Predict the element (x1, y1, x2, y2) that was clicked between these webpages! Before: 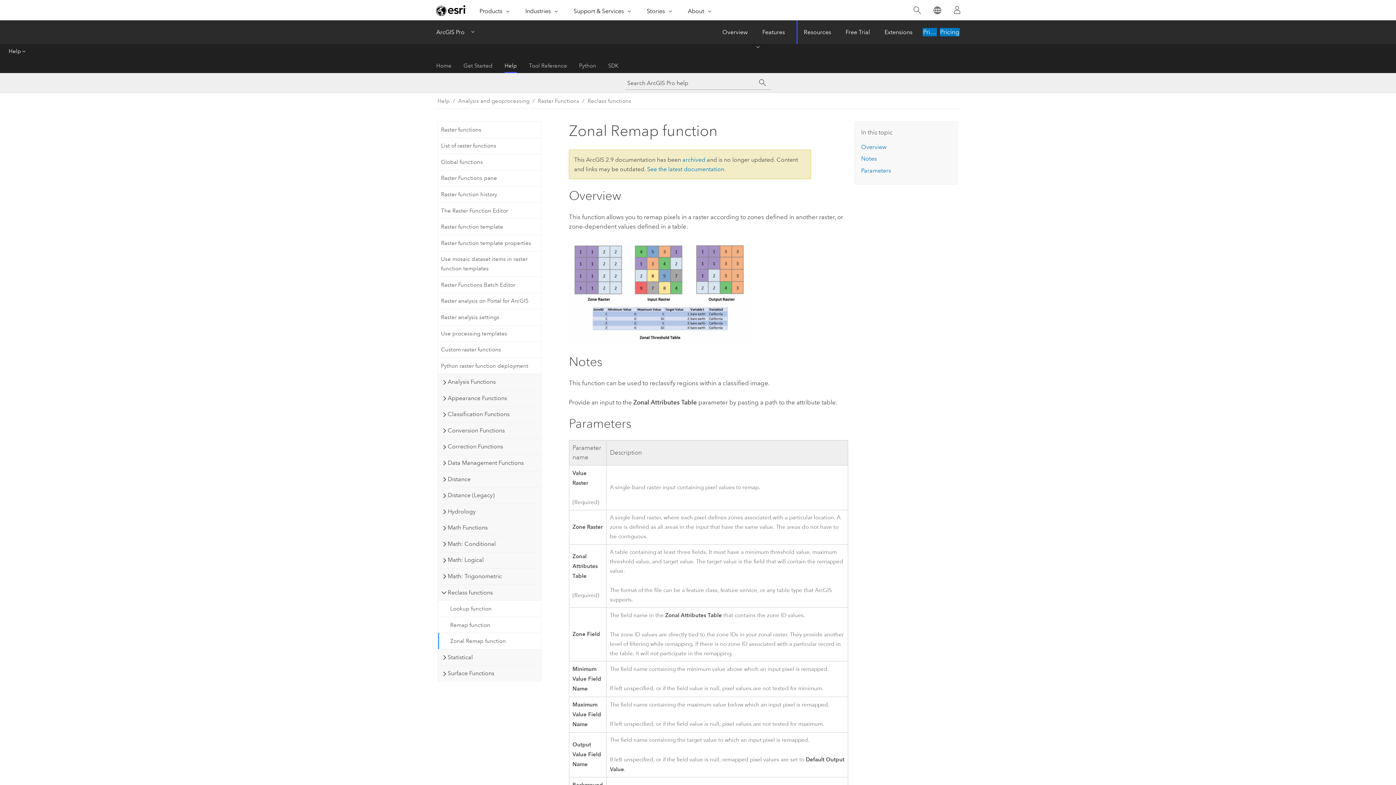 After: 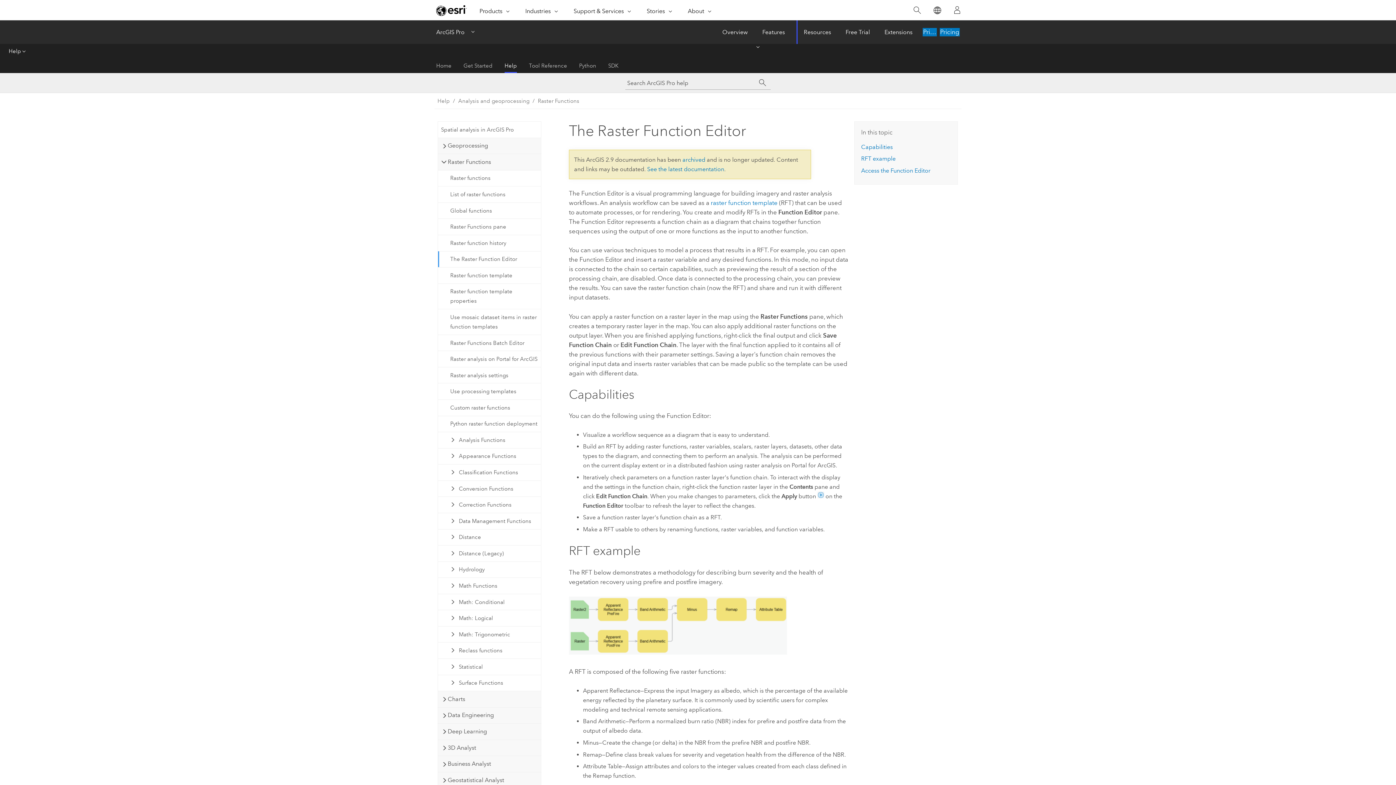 Action: label: The Raster Function Editor bbox: (438, 202, 540, 218)